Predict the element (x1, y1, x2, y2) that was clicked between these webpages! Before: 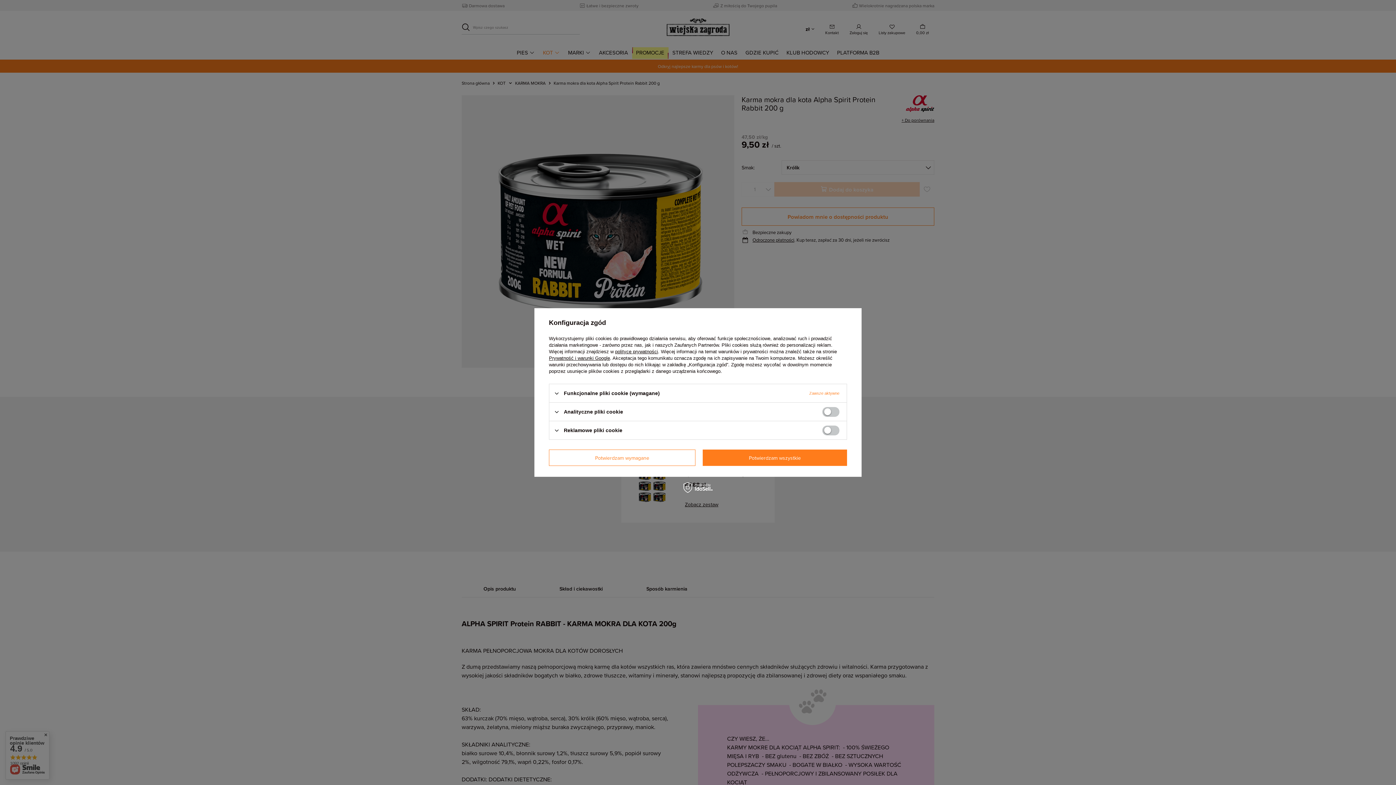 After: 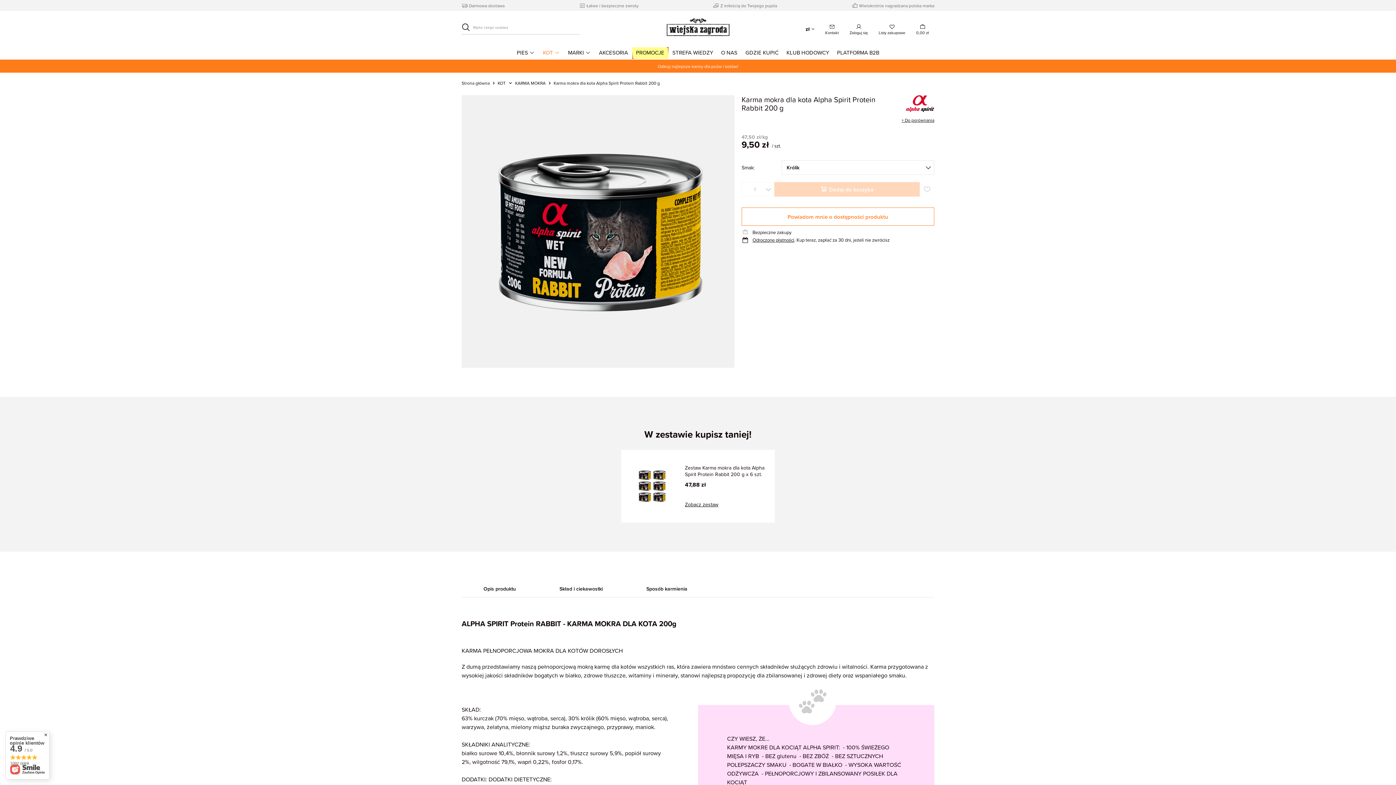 Action: bbox: (549, 449, 695, 466) label: Potwierdzam wymagane